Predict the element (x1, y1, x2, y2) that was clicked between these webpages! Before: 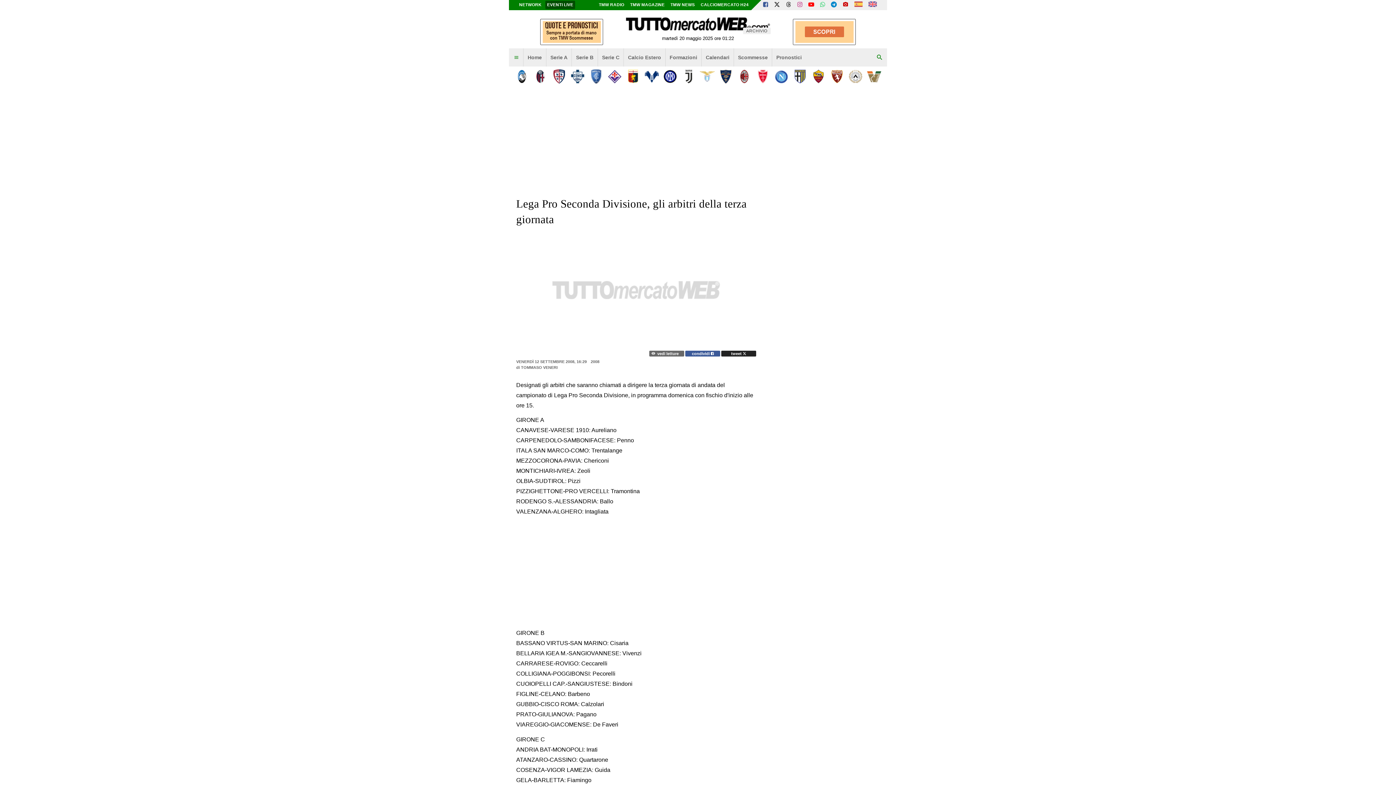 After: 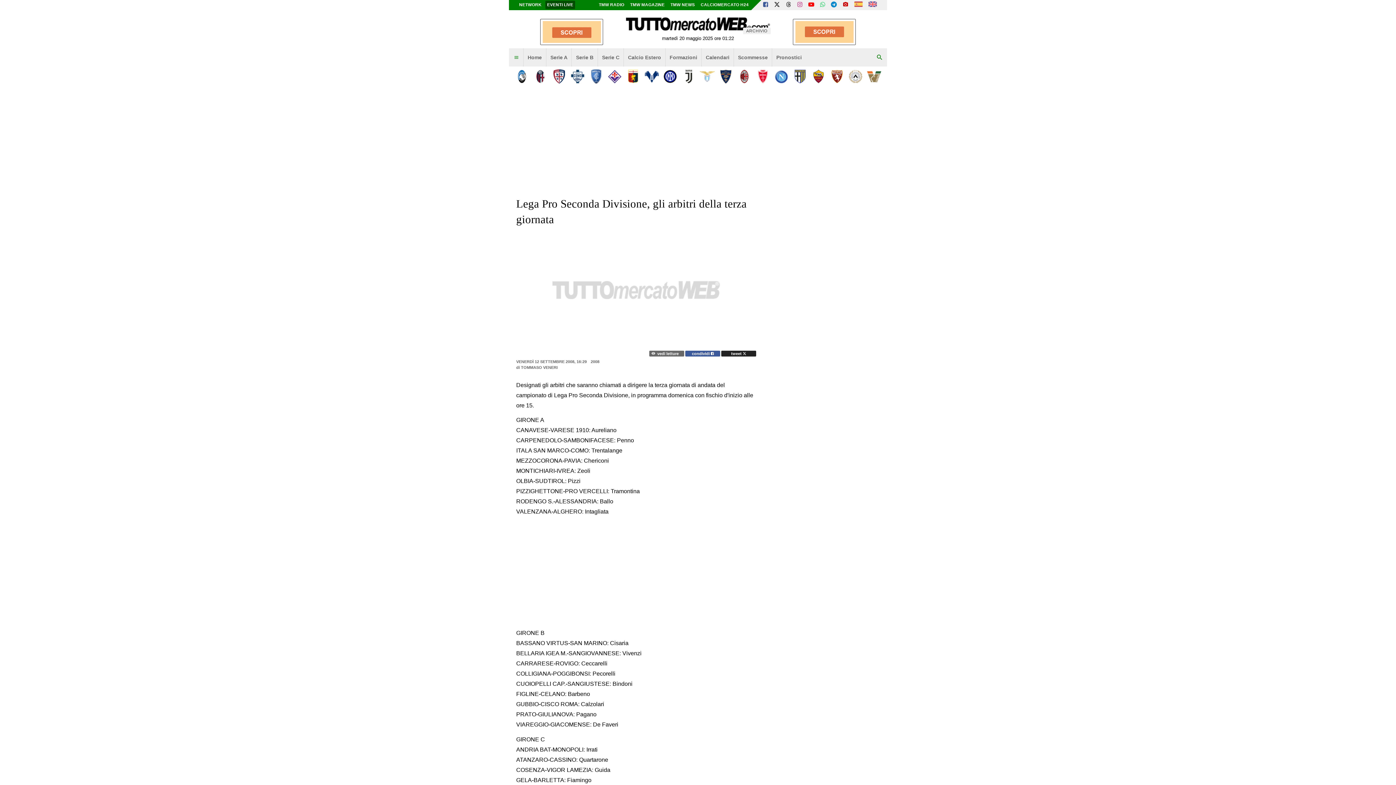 Action: label: TMW MAGAZINE bbox: (628, 0, 666, 9)